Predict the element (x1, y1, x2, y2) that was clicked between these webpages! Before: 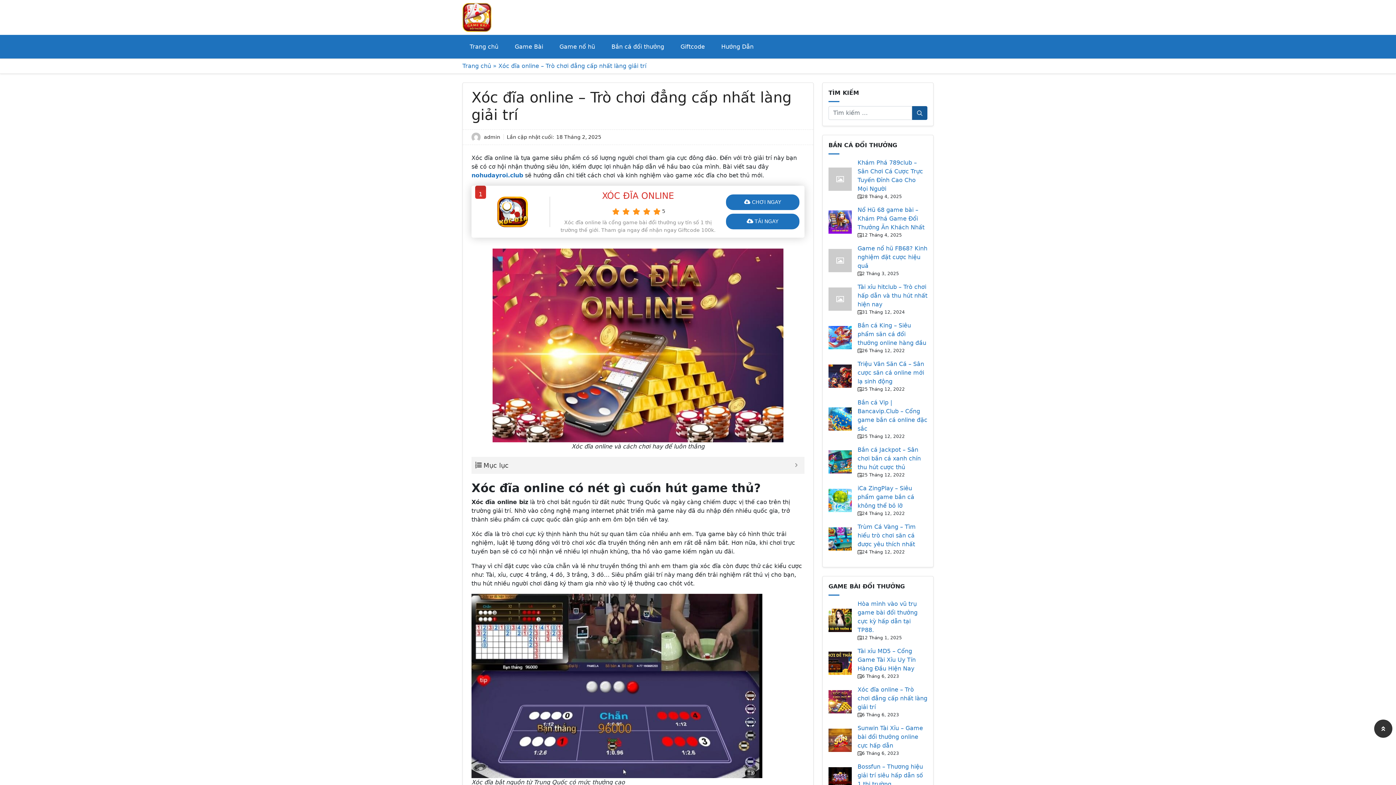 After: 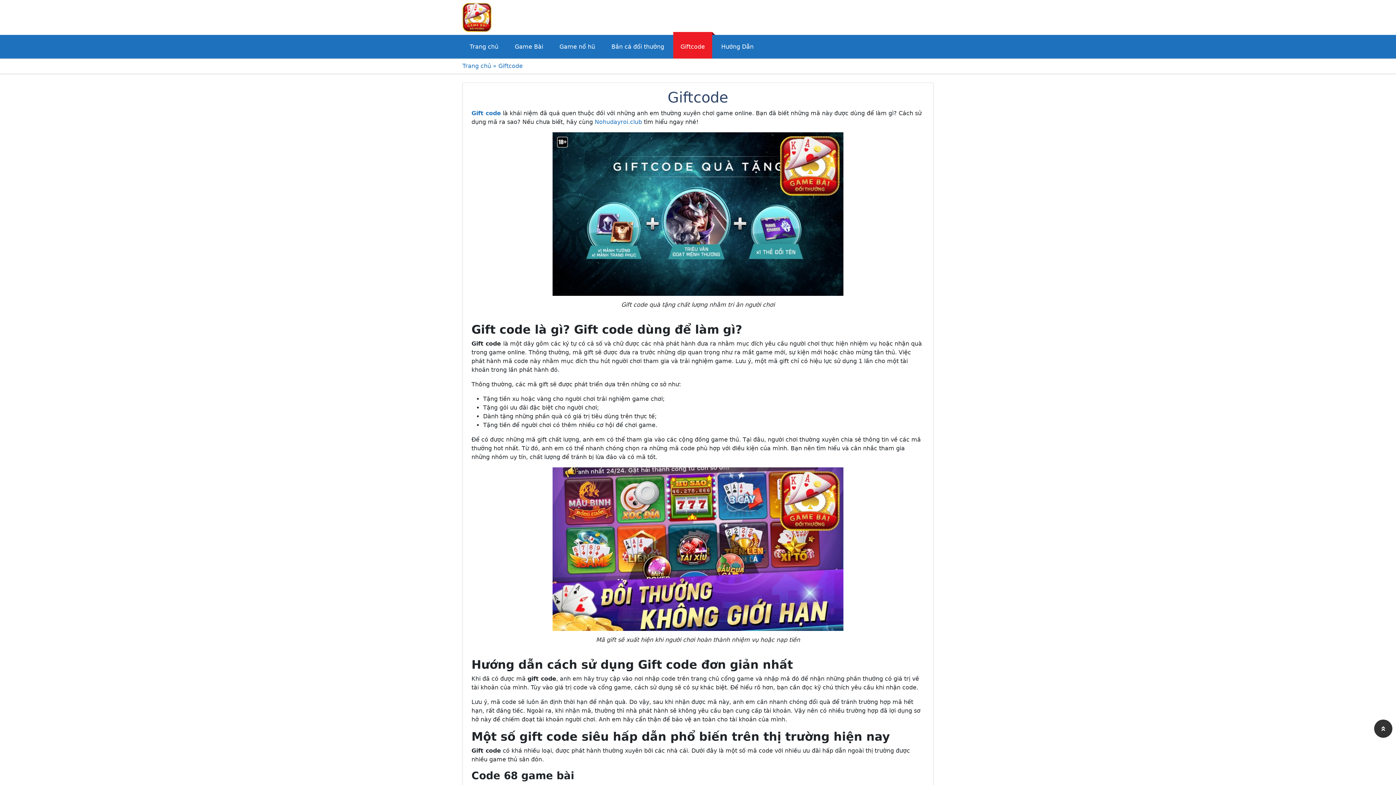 Action: label: Giftcode bbox: (673, 34, 712, 58)